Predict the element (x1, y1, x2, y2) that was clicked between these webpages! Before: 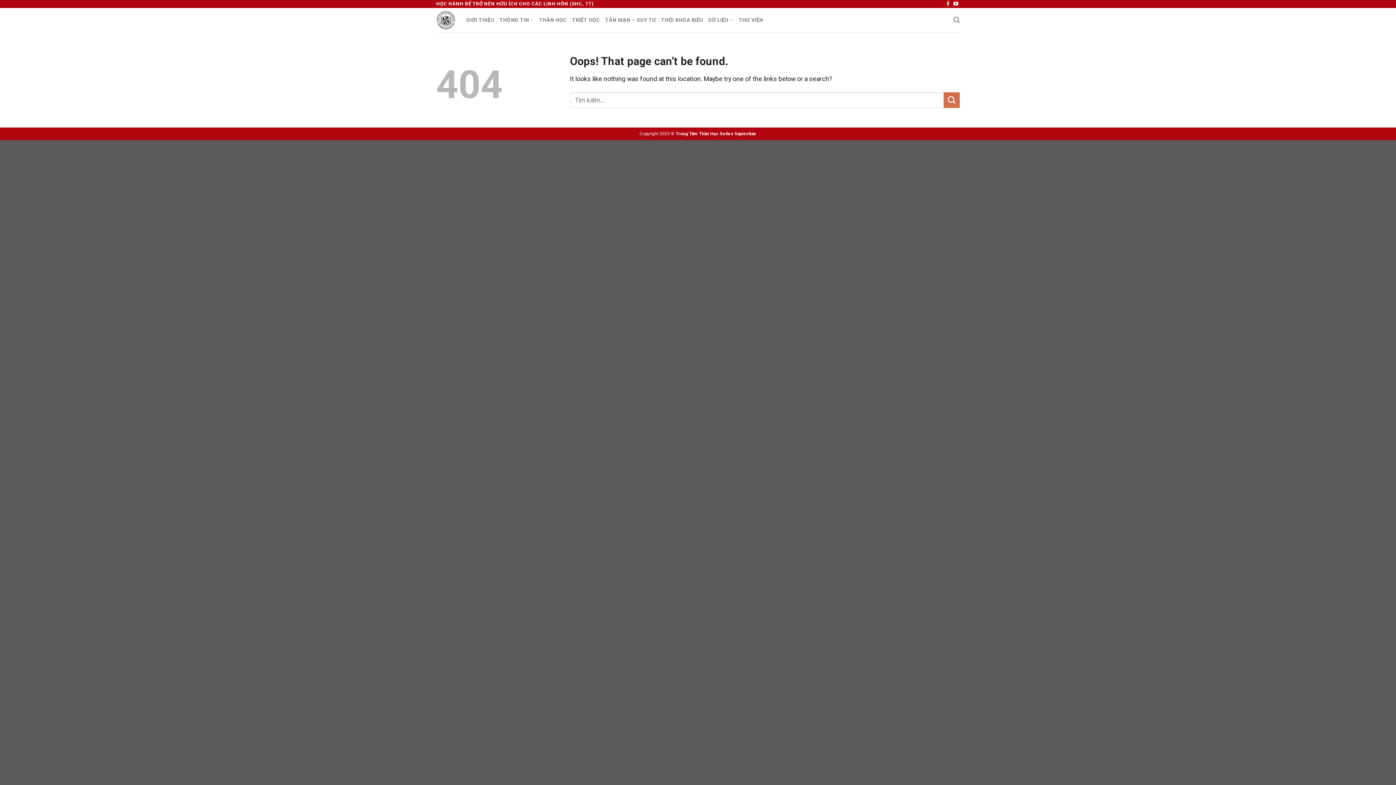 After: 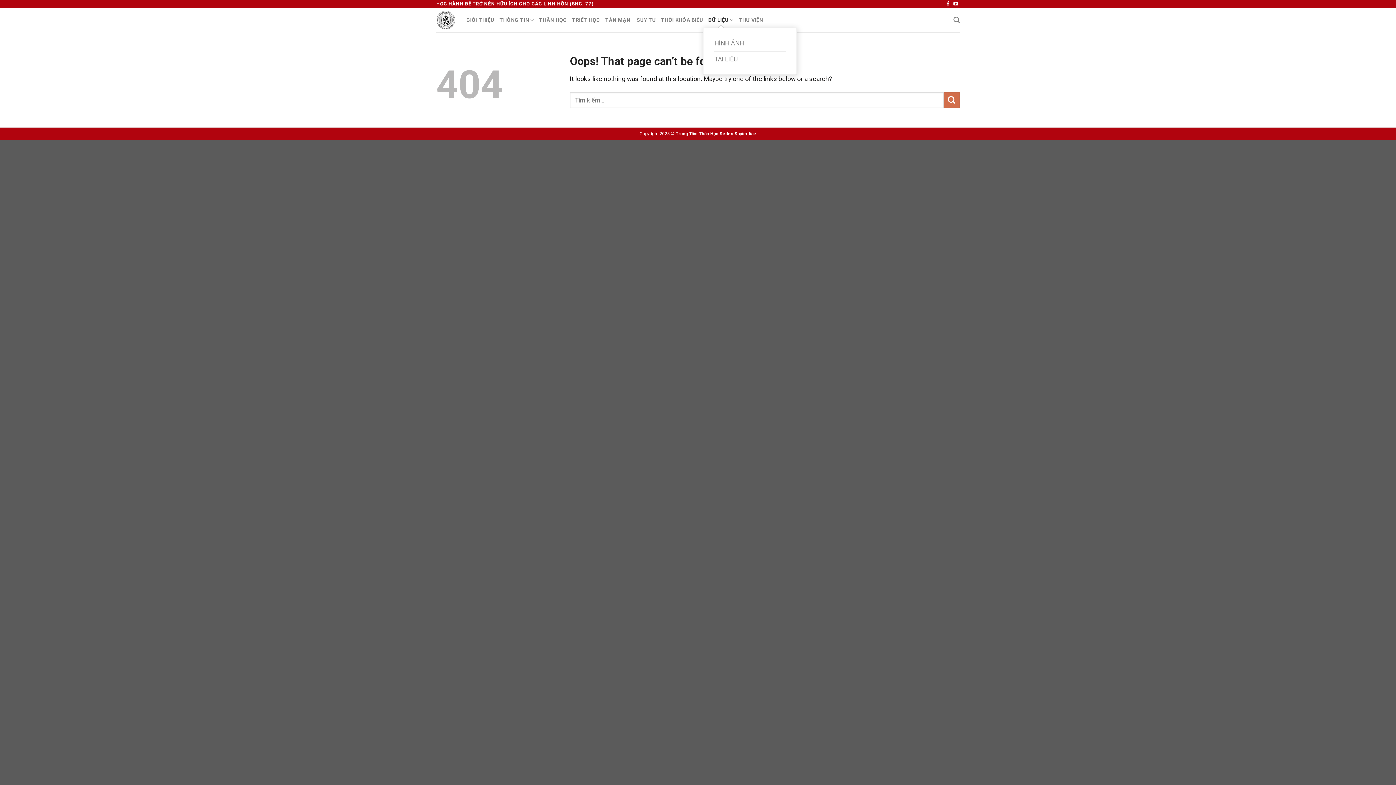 Action: label: DỮ LIỆU bbox: (708, 12, 733, 27)